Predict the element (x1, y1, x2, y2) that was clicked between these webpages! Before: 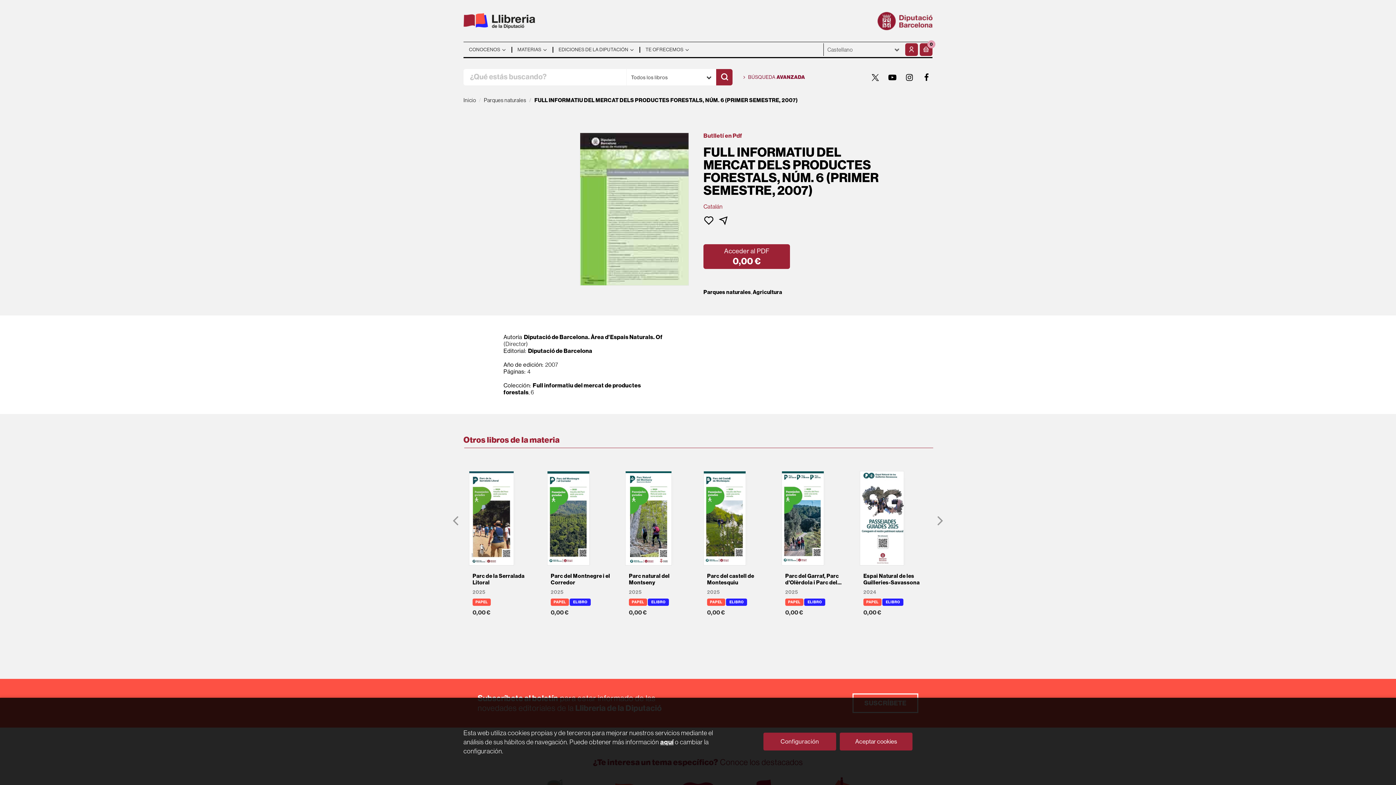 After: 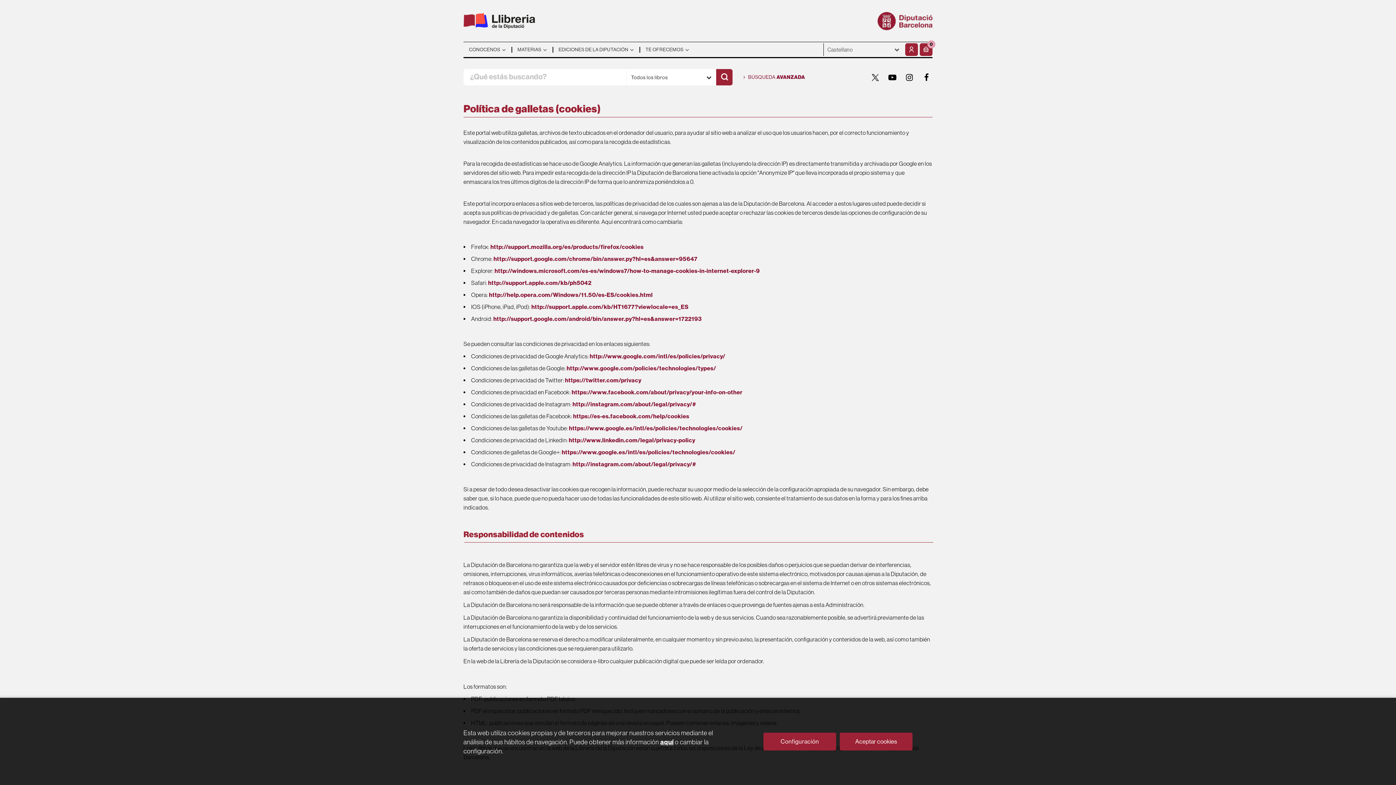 Action: bbox: (660, 738, 673, 746) label: aquí